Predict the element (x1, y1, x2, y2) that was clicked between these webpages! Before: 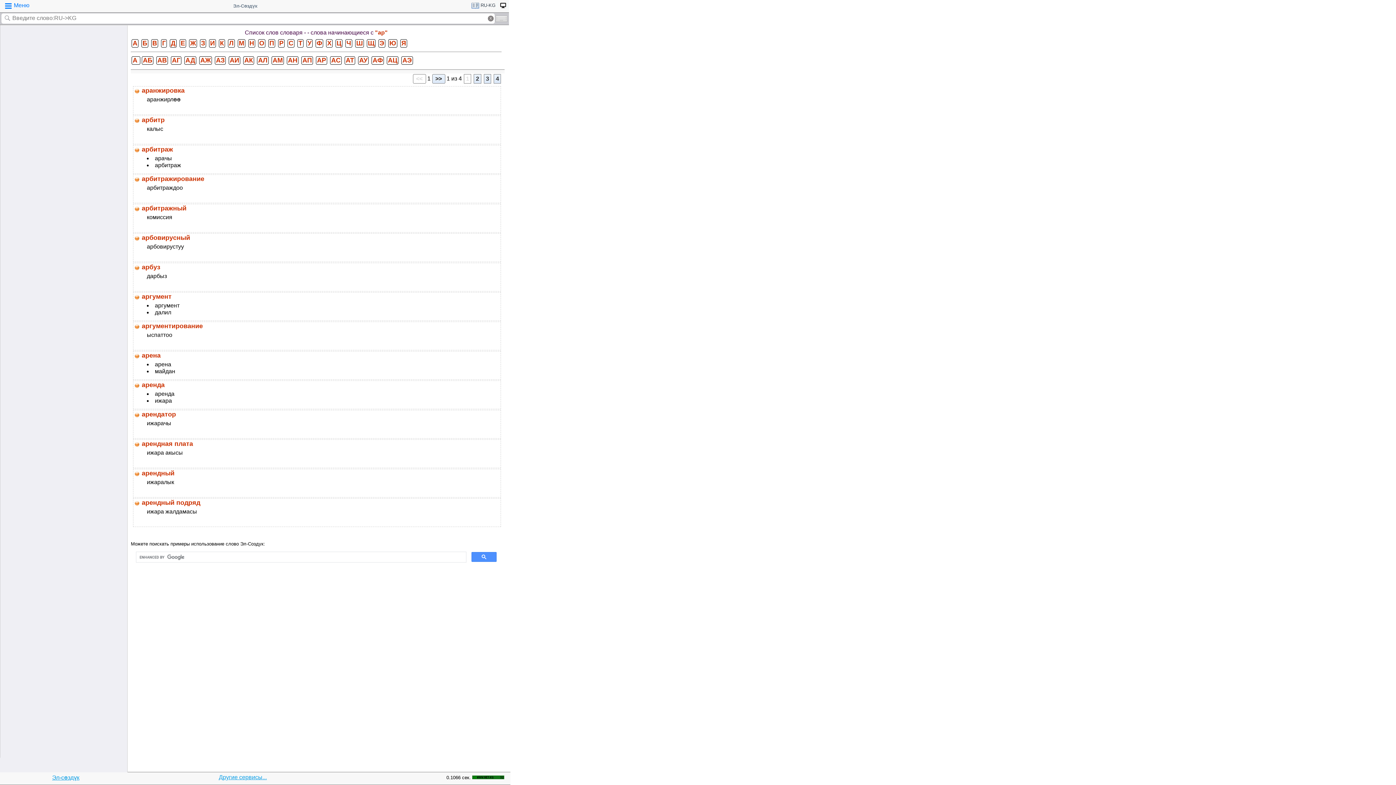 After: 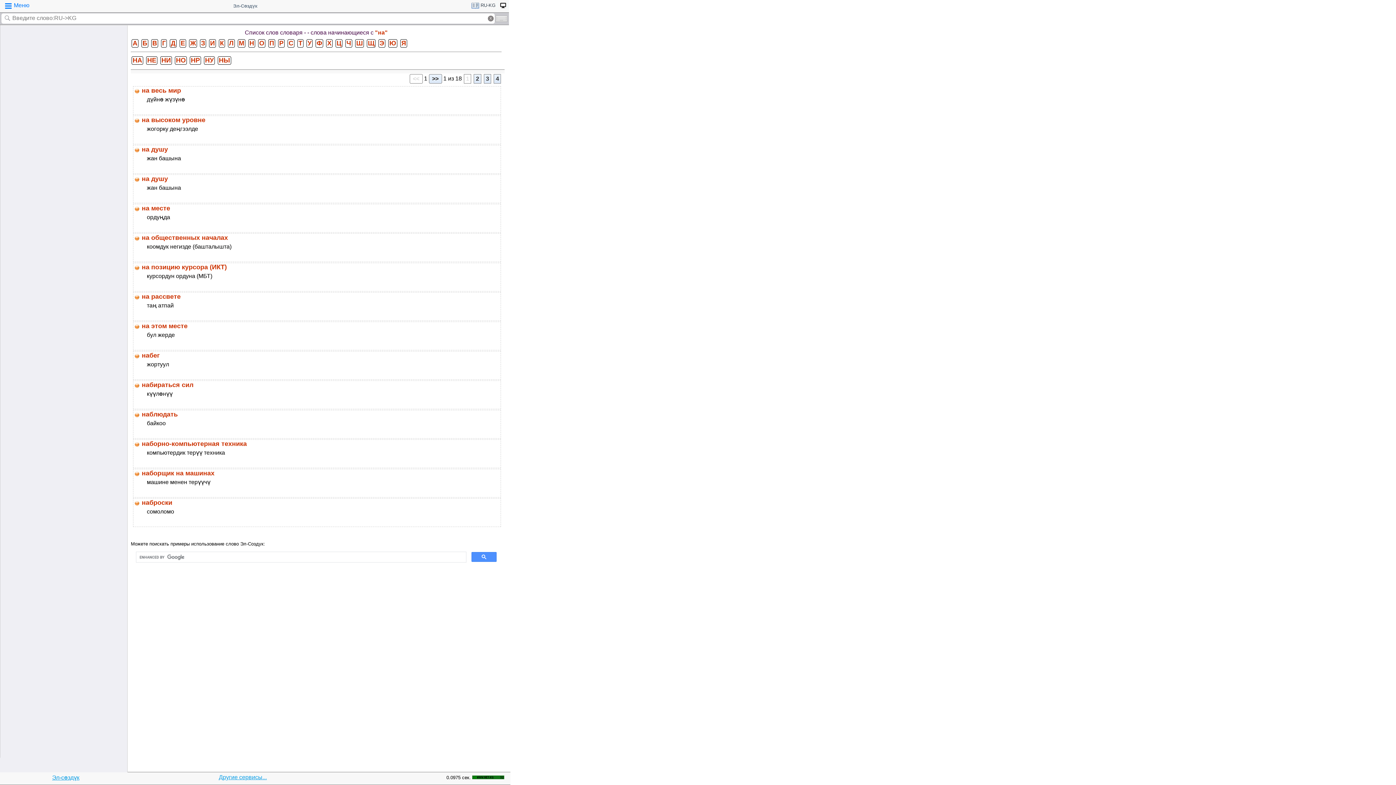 Action: label: Н bbox: (248, 39, 255, 47)